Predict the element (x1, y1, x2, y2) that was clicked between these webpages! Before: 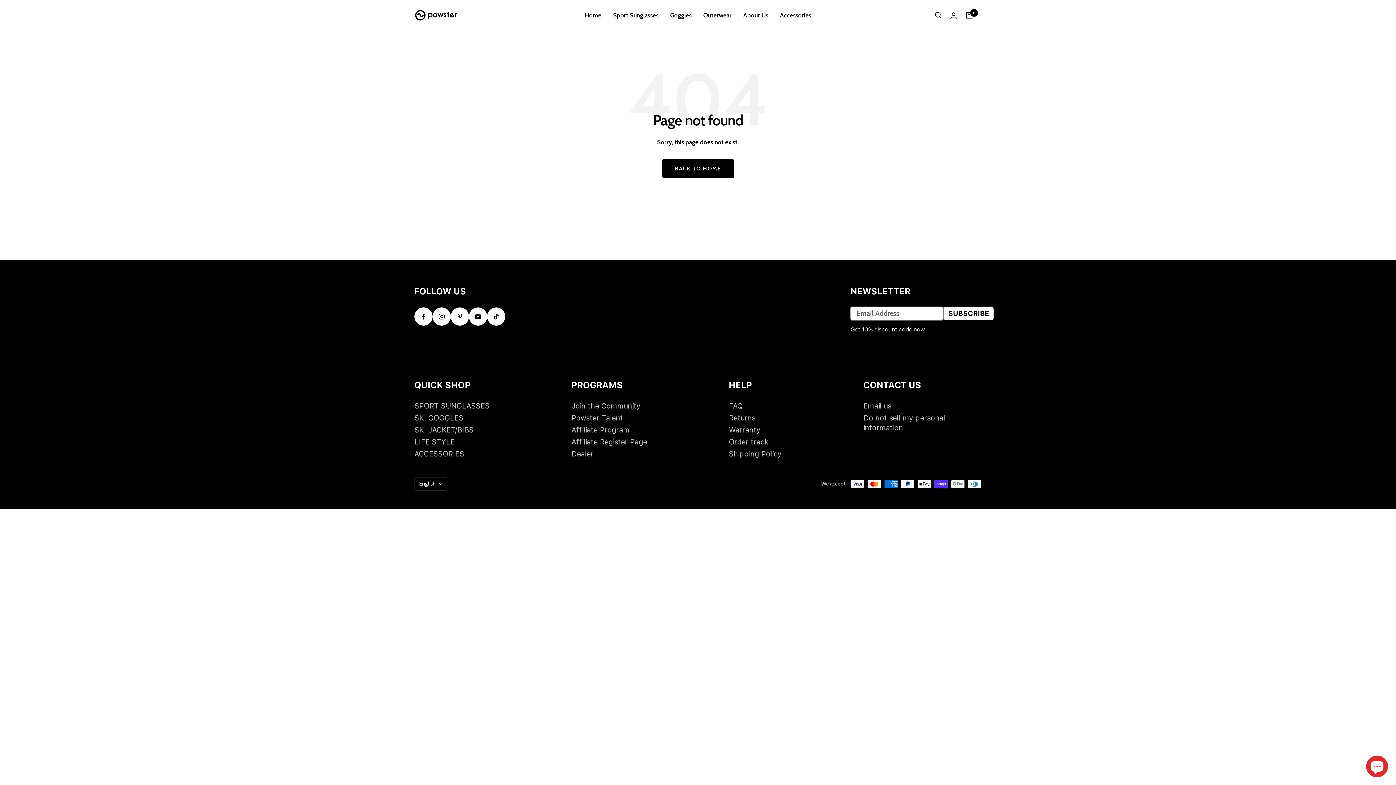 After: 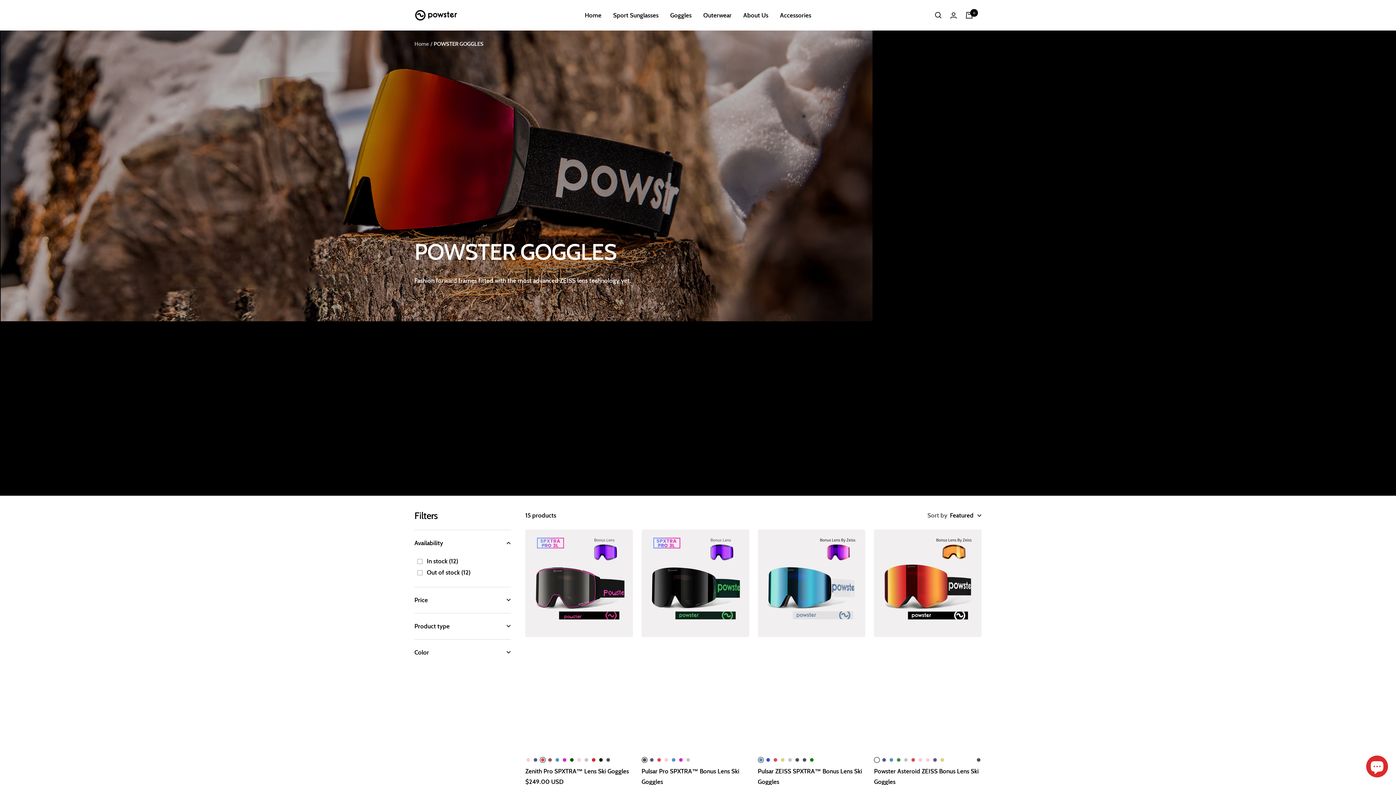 Action: label: SKI GOGGLES bbox: (414, 413, 463, 423)